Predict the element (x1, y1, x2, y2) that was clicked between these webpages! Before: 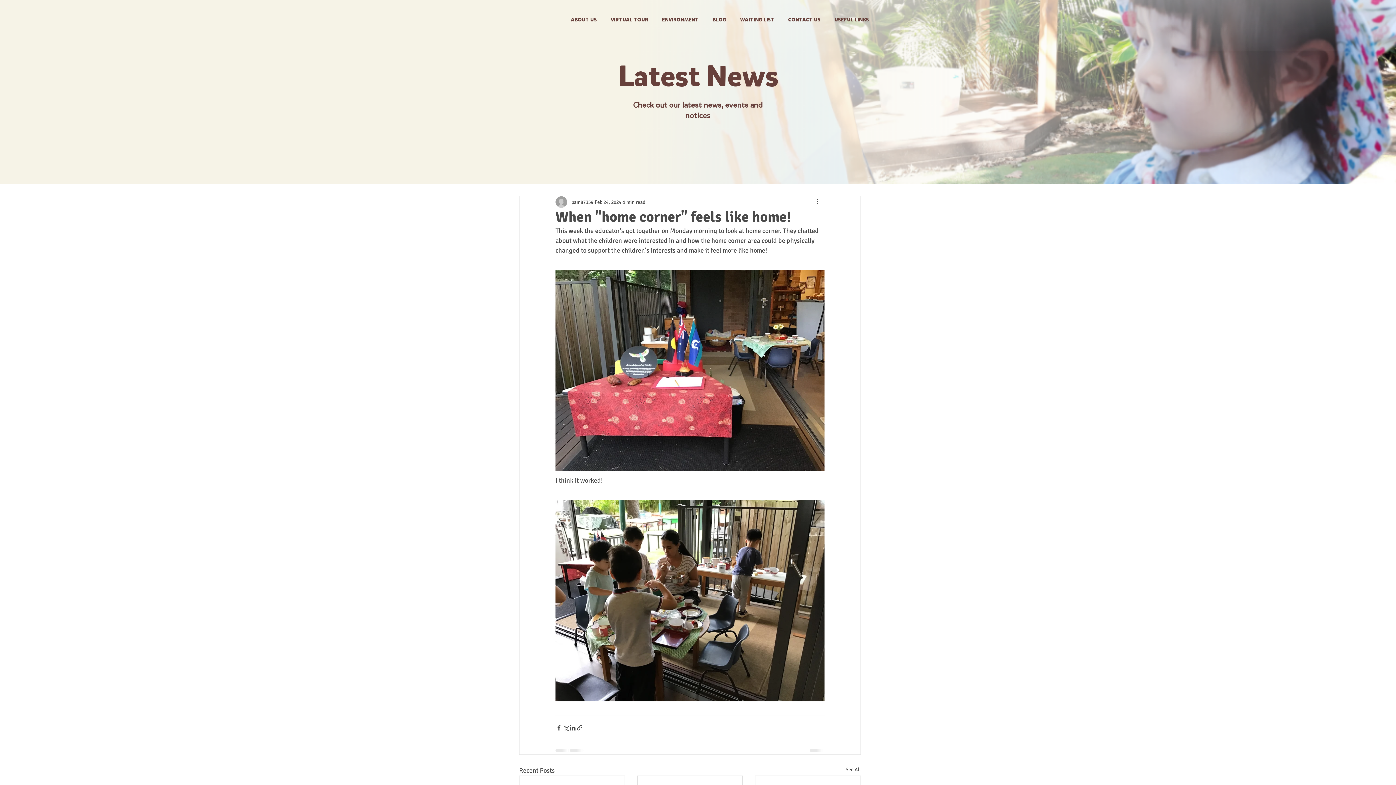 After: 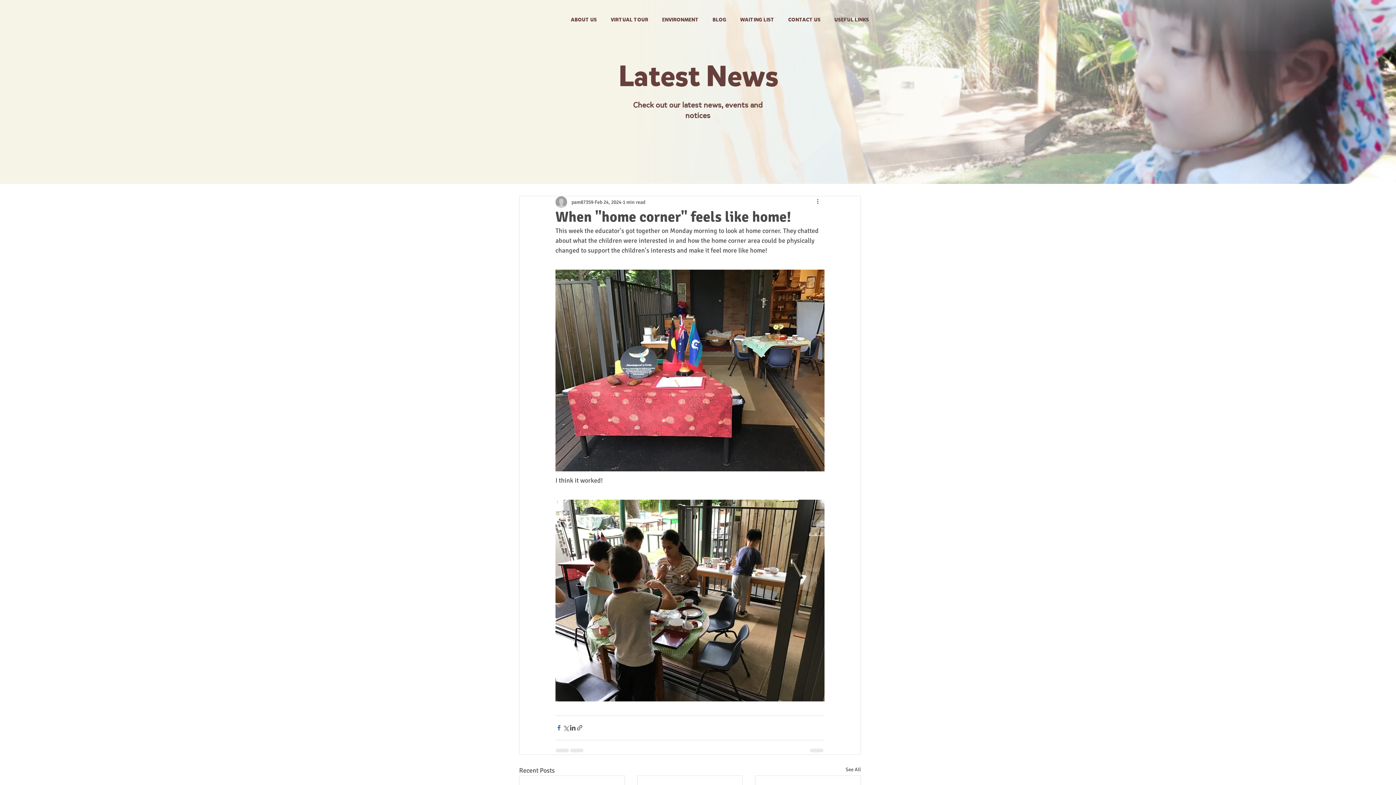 Action: bbox: (555, 724, 562, 731) label: Share via Facebook